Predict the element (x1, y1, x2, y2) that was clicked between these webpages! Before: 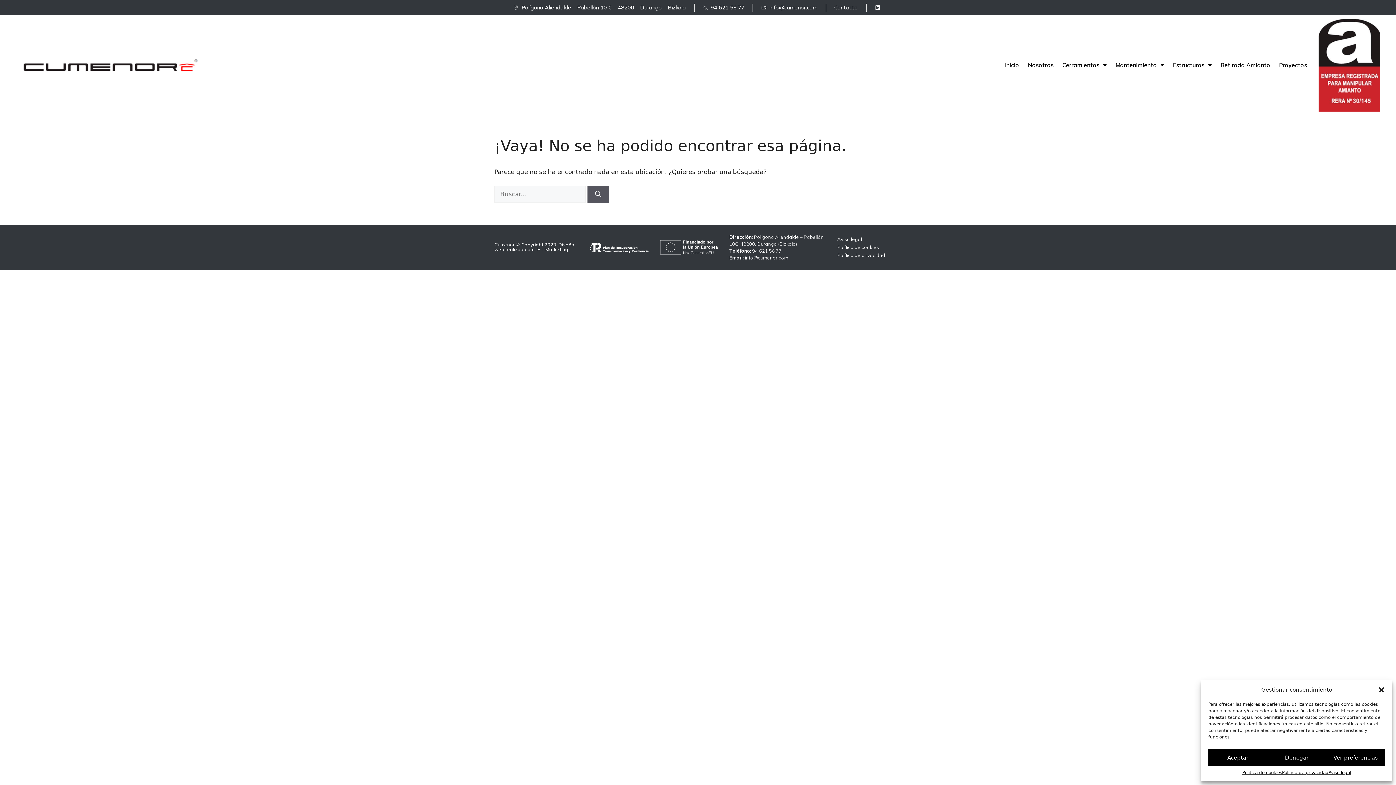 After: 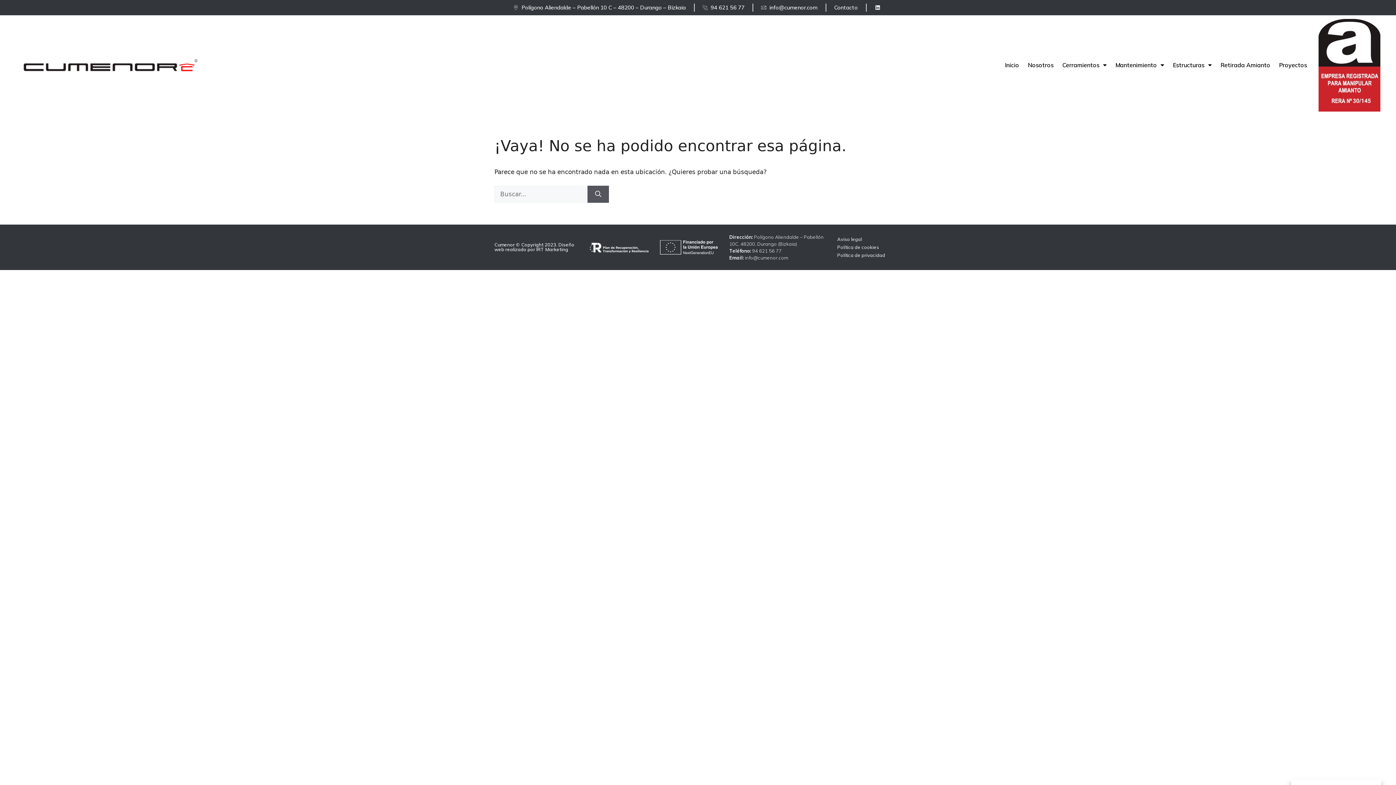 Action: label: Denegar bbox: (1267, 749, 1326, 766)